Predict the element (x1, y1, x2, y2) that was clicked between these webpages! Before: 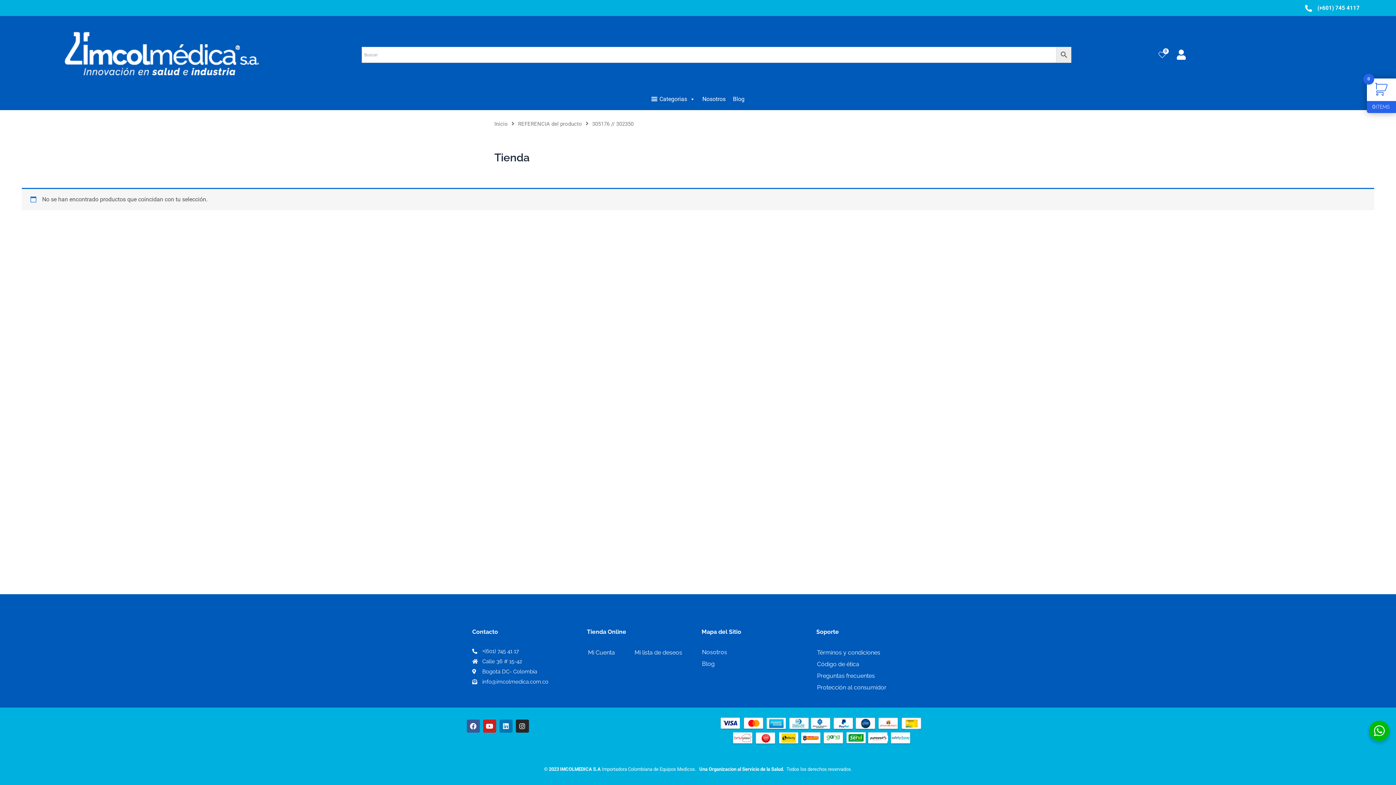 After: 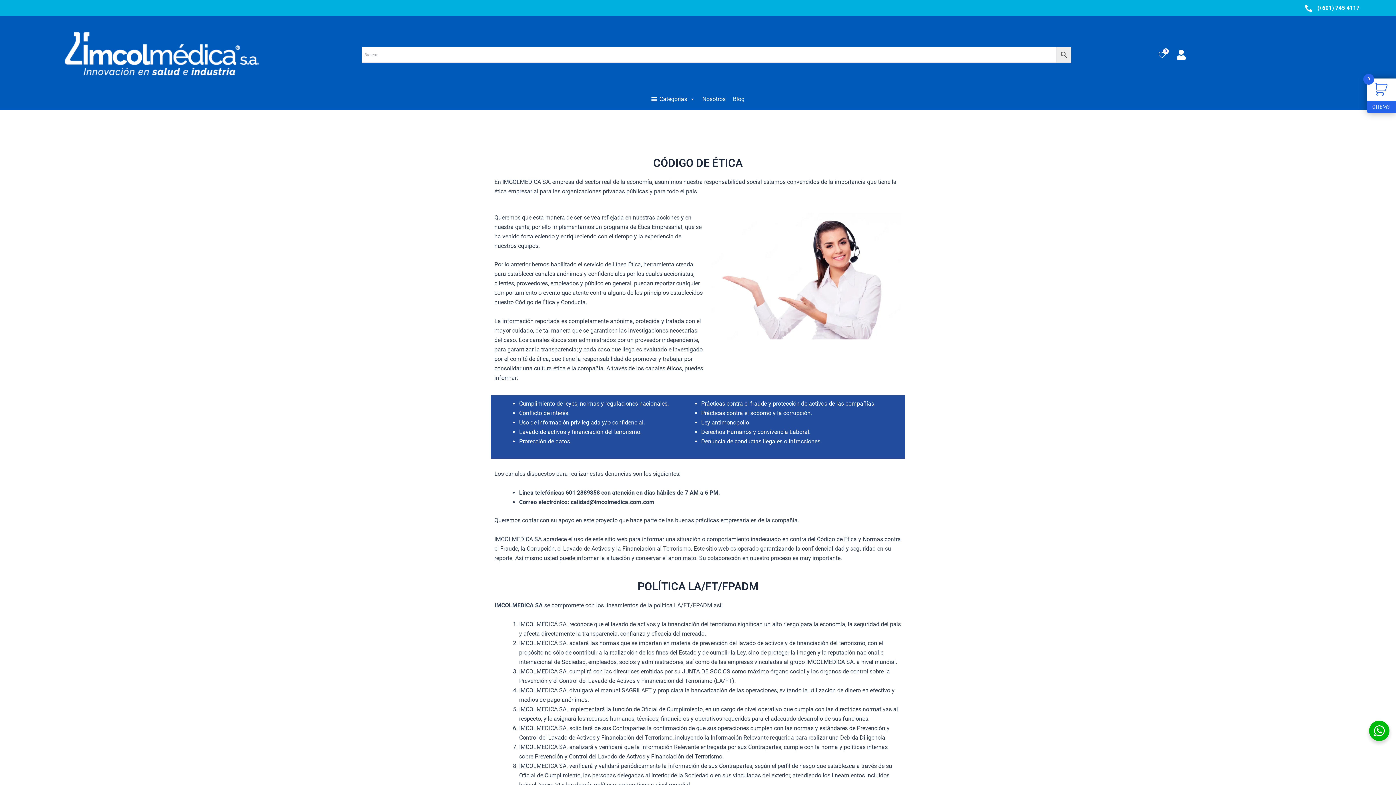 Action: bbox: (816, 659, 860, 670) label: Código de ética